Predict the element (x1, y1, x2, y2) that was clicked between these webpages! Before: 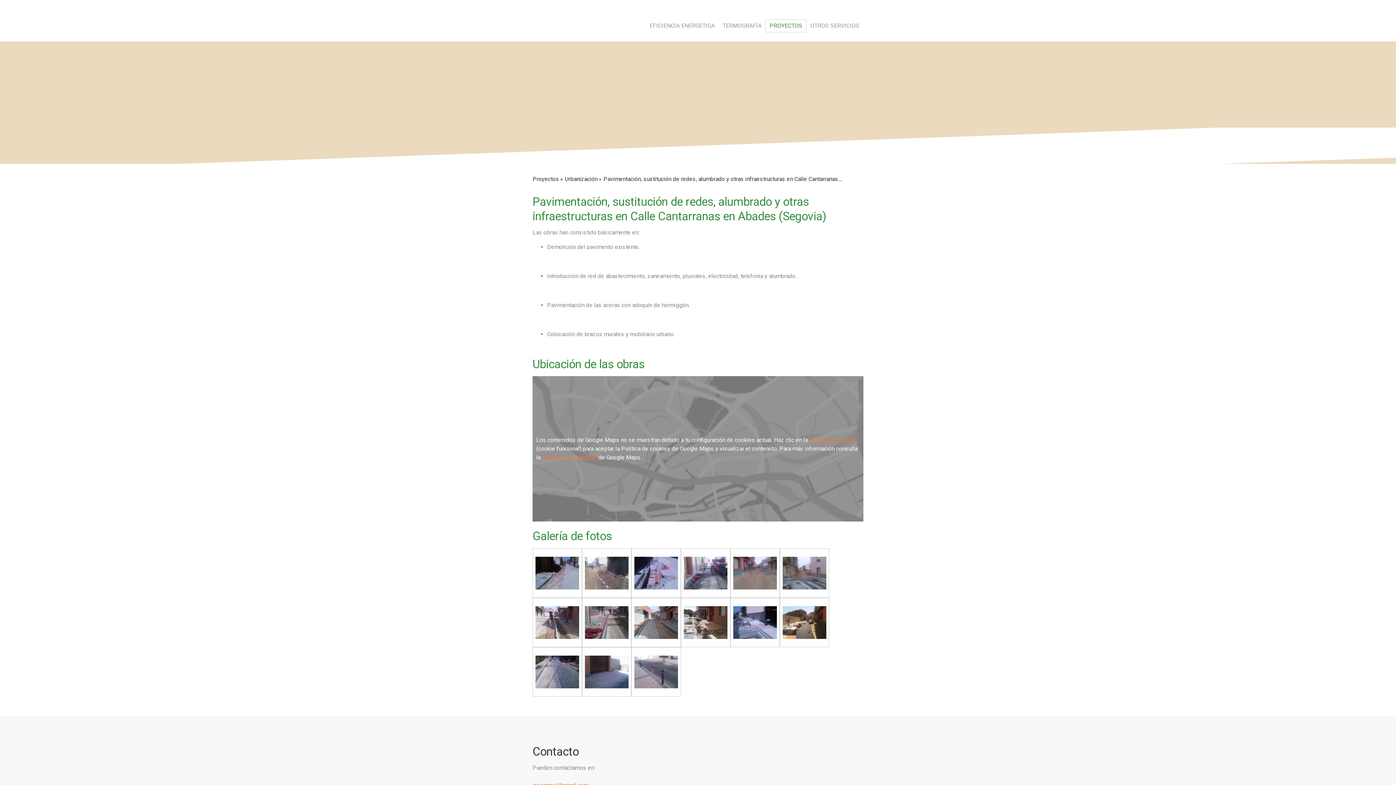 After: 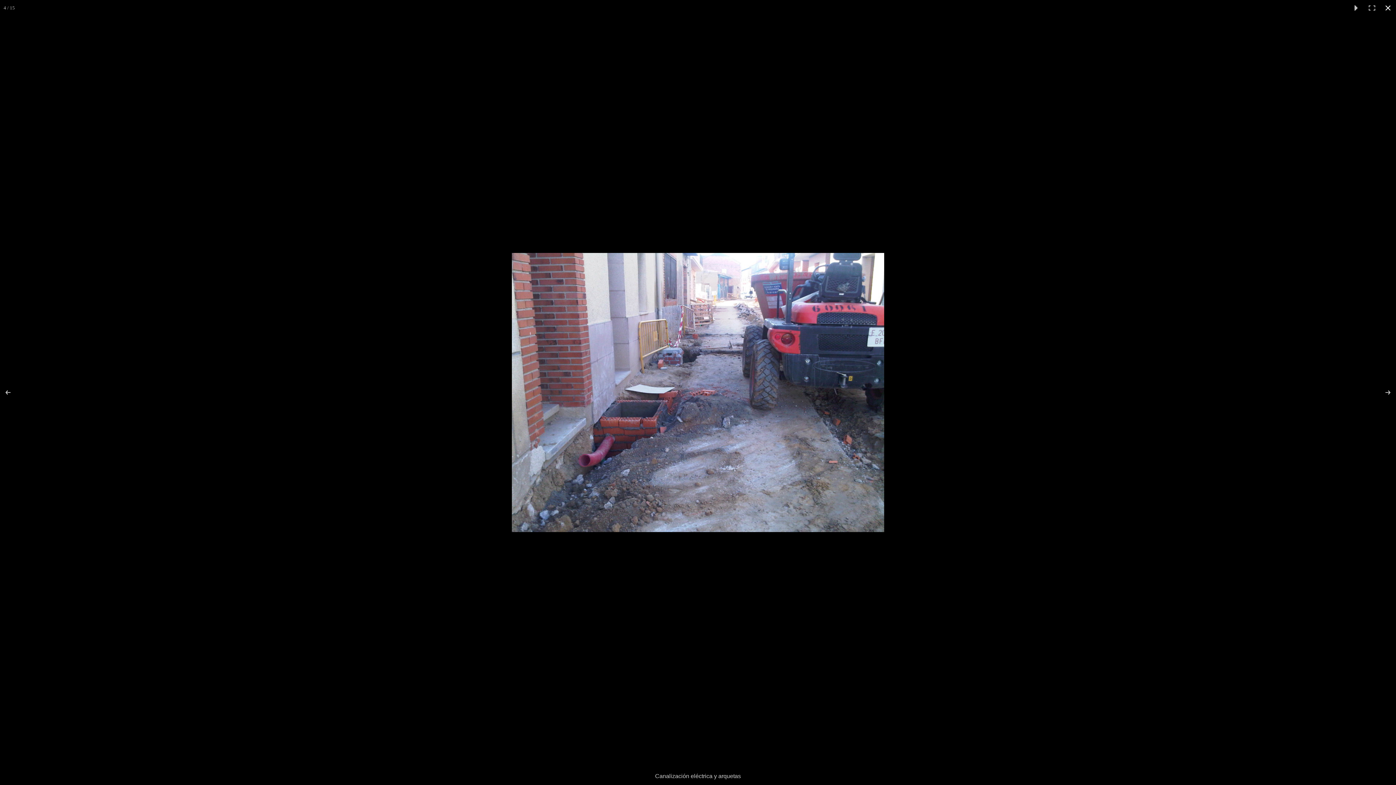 Action: bbox: (684, 569, 727, 576)